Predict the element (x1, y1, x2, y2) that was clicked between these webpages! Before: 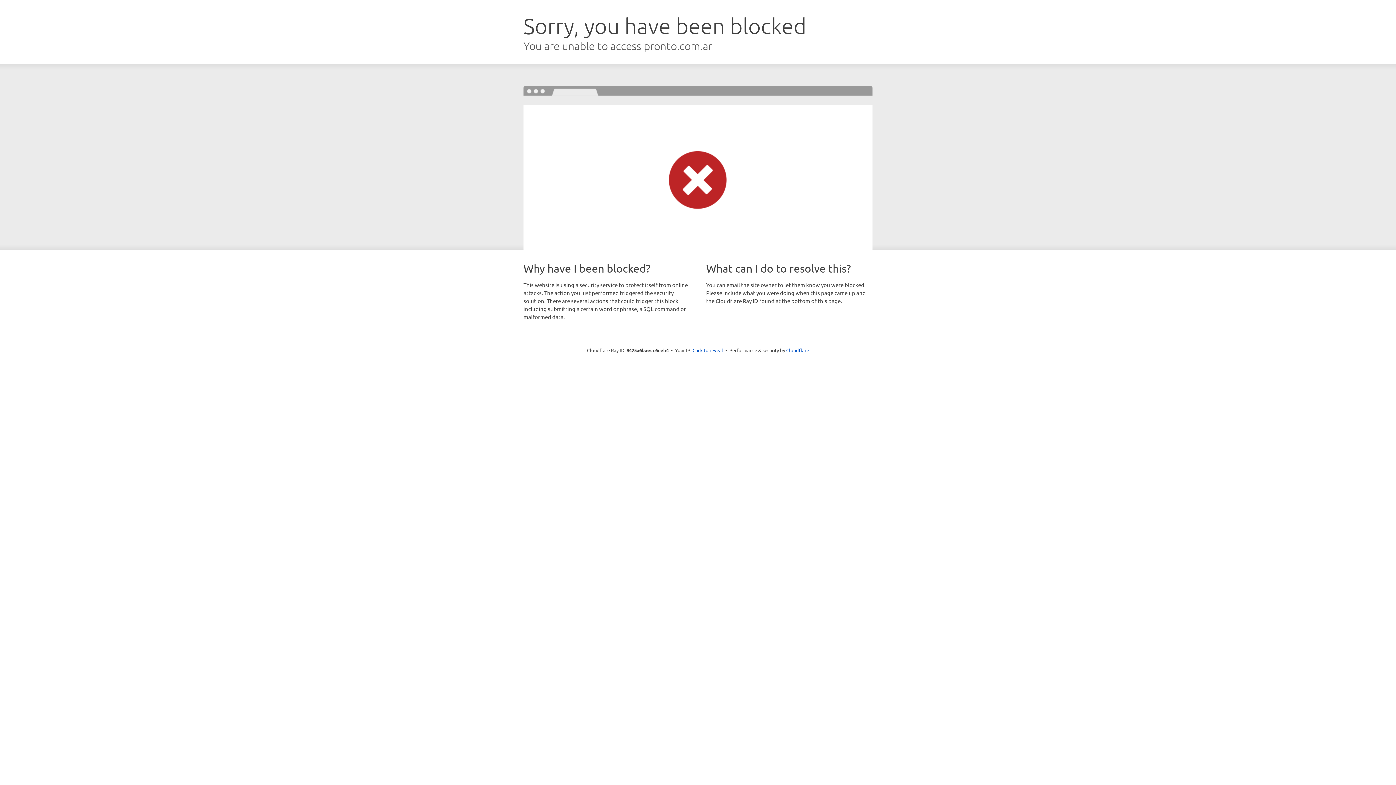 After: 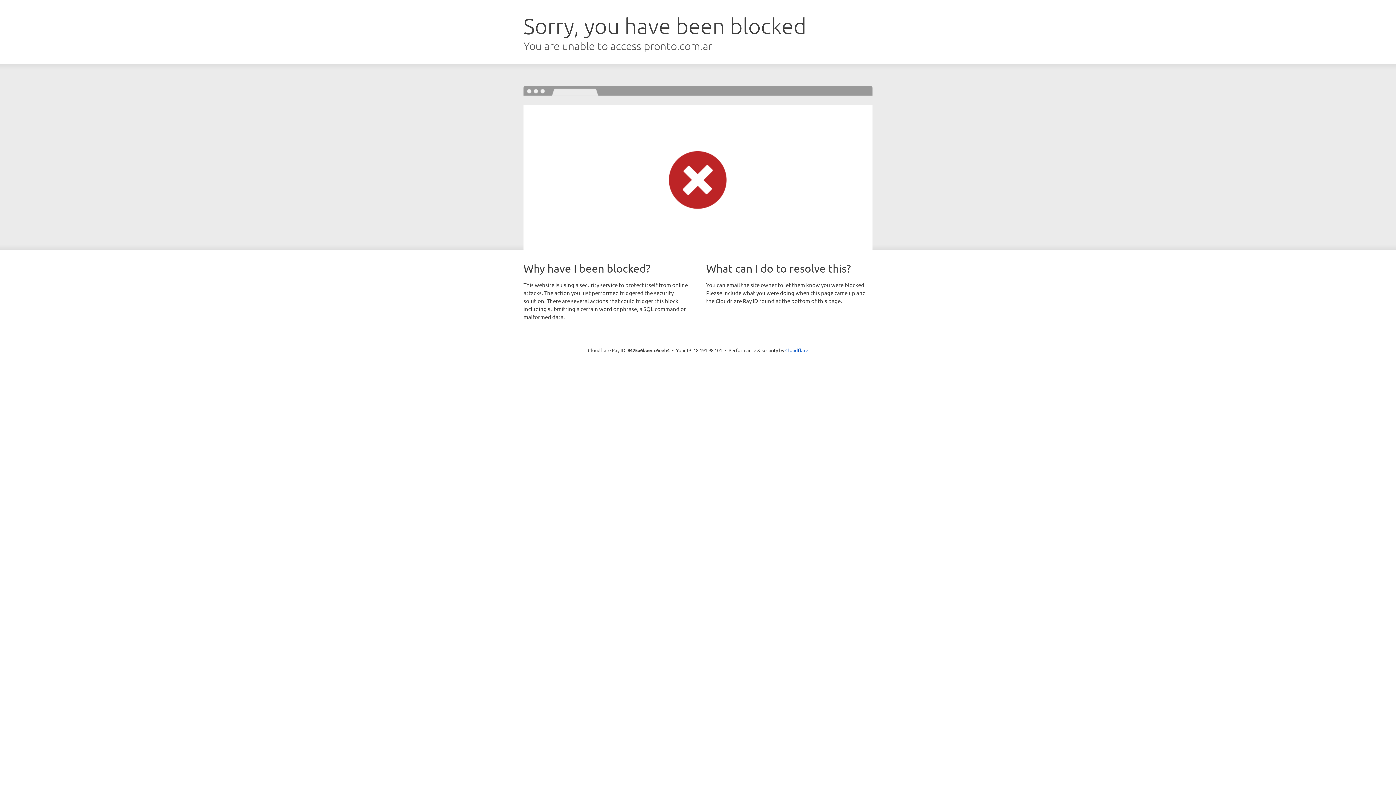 Action: bbox: (692, 346, 723, 353) label: Click to reveal